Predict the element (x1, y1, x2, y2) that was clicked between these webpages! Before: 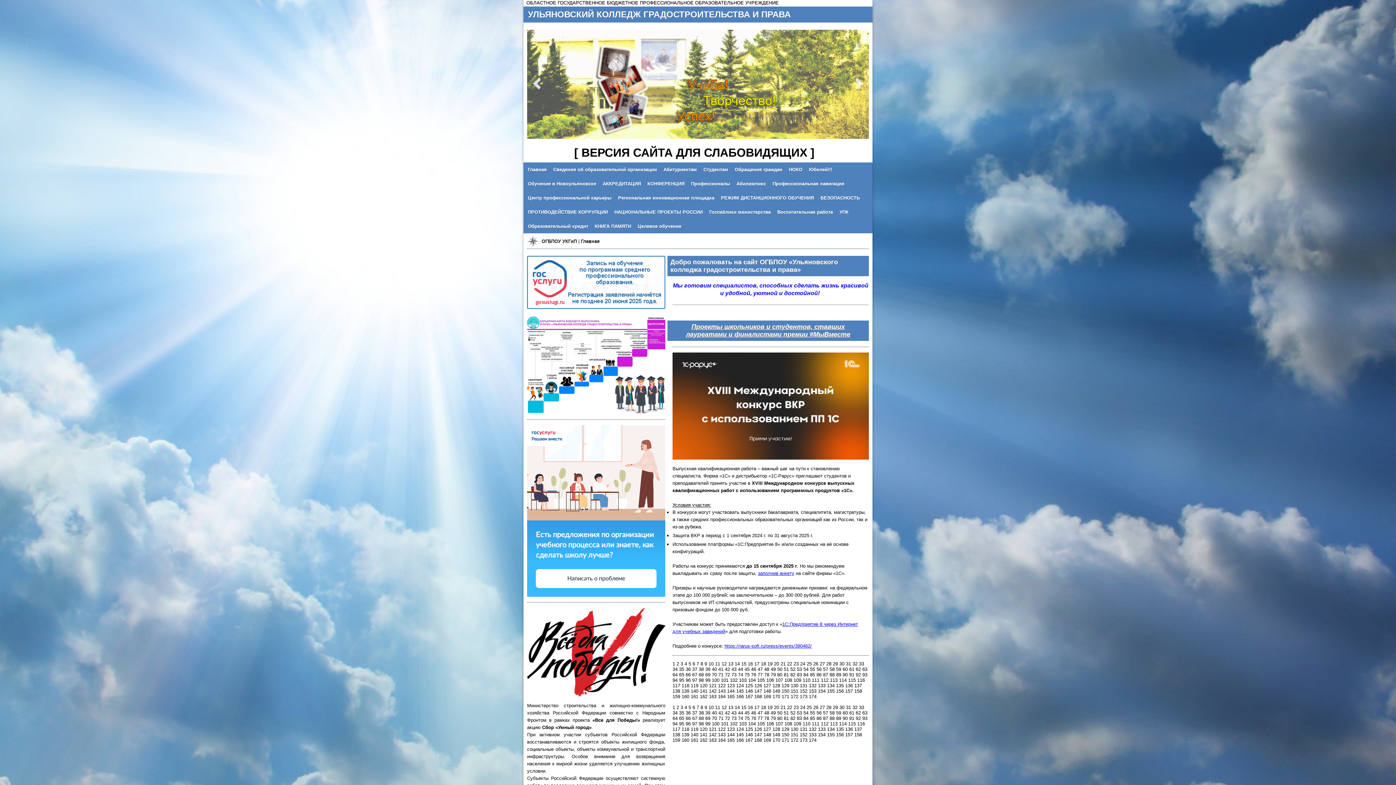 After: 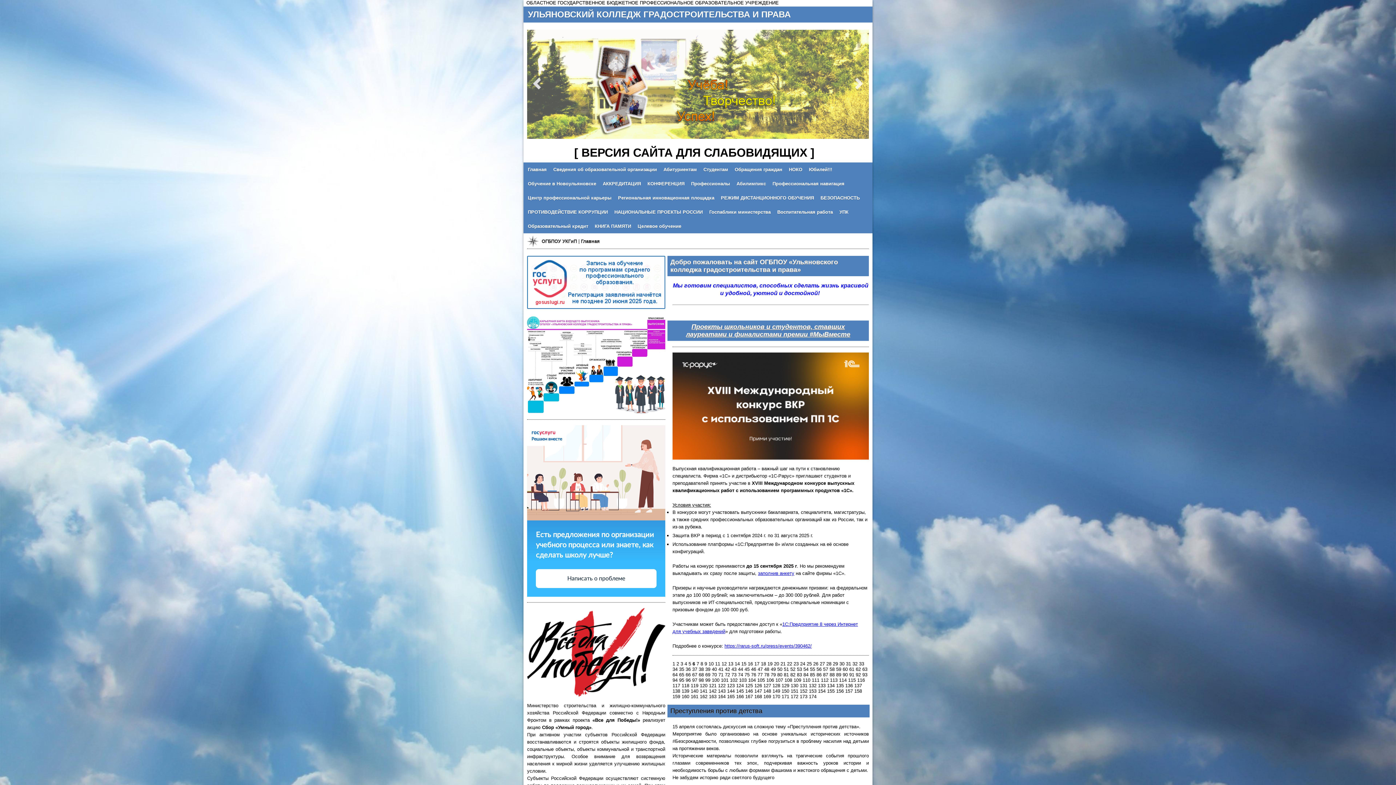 Action: bbox: (692, 661, 695, 667) label: 6